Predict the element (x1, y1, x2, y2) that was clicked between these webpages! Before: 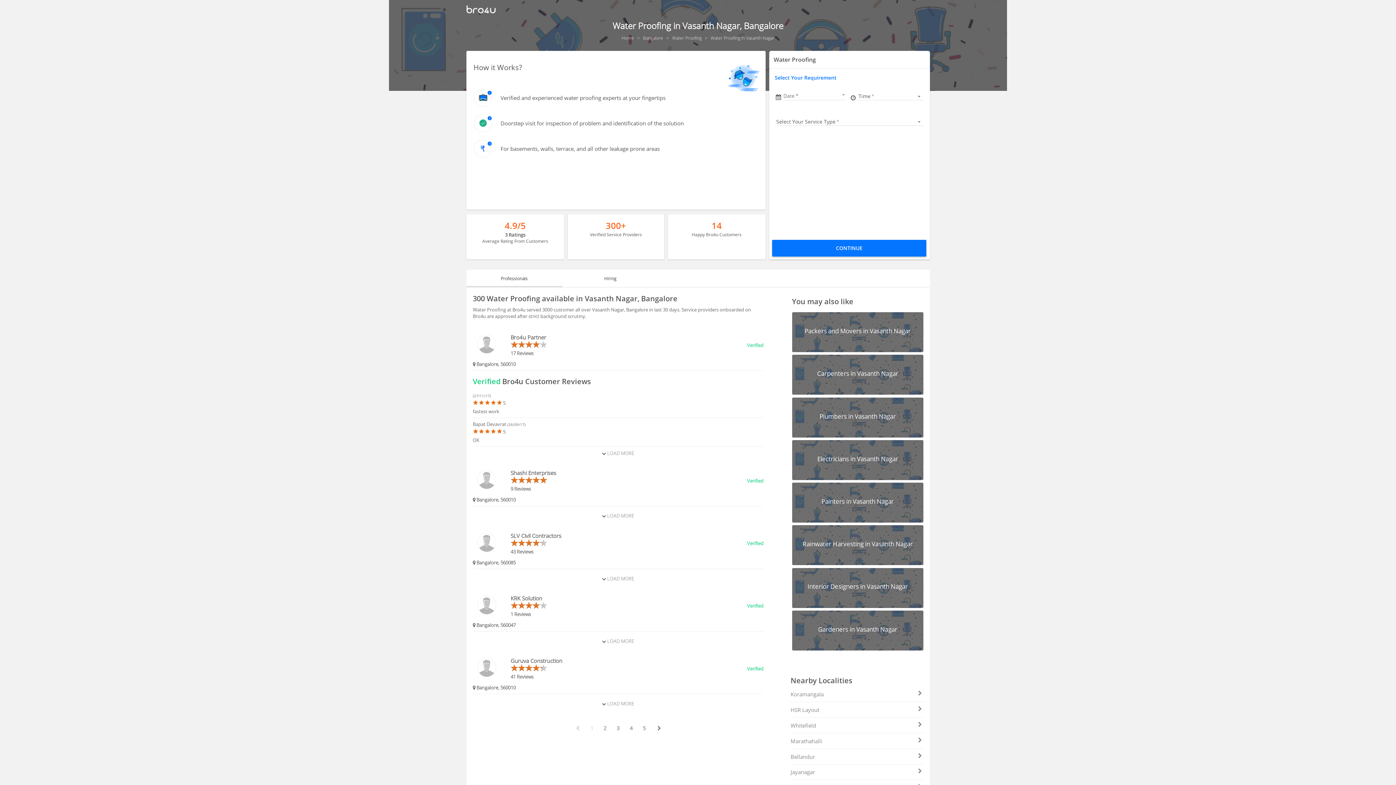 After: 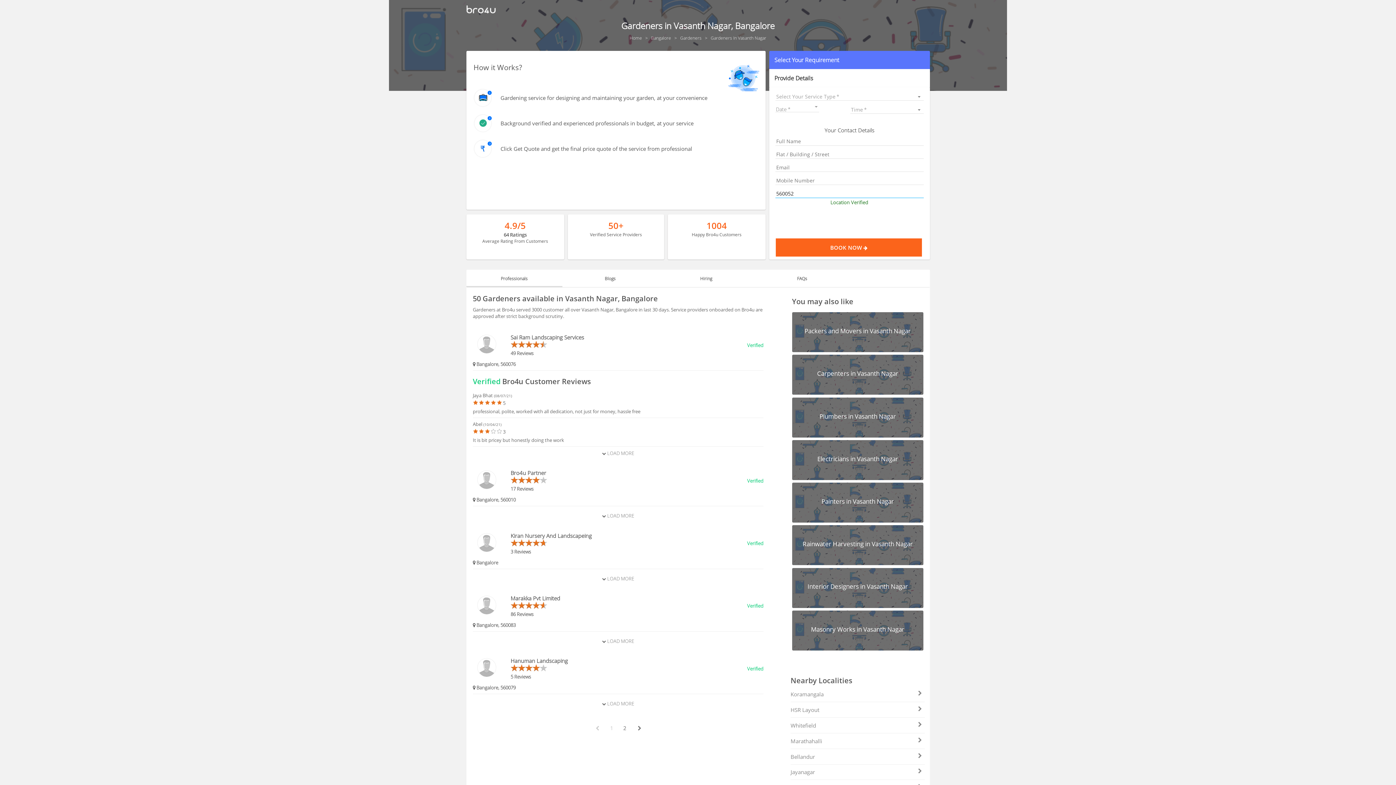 Action: bbox: (792, 610, 923, 650) label: Gardeners in Vasanth Nagar